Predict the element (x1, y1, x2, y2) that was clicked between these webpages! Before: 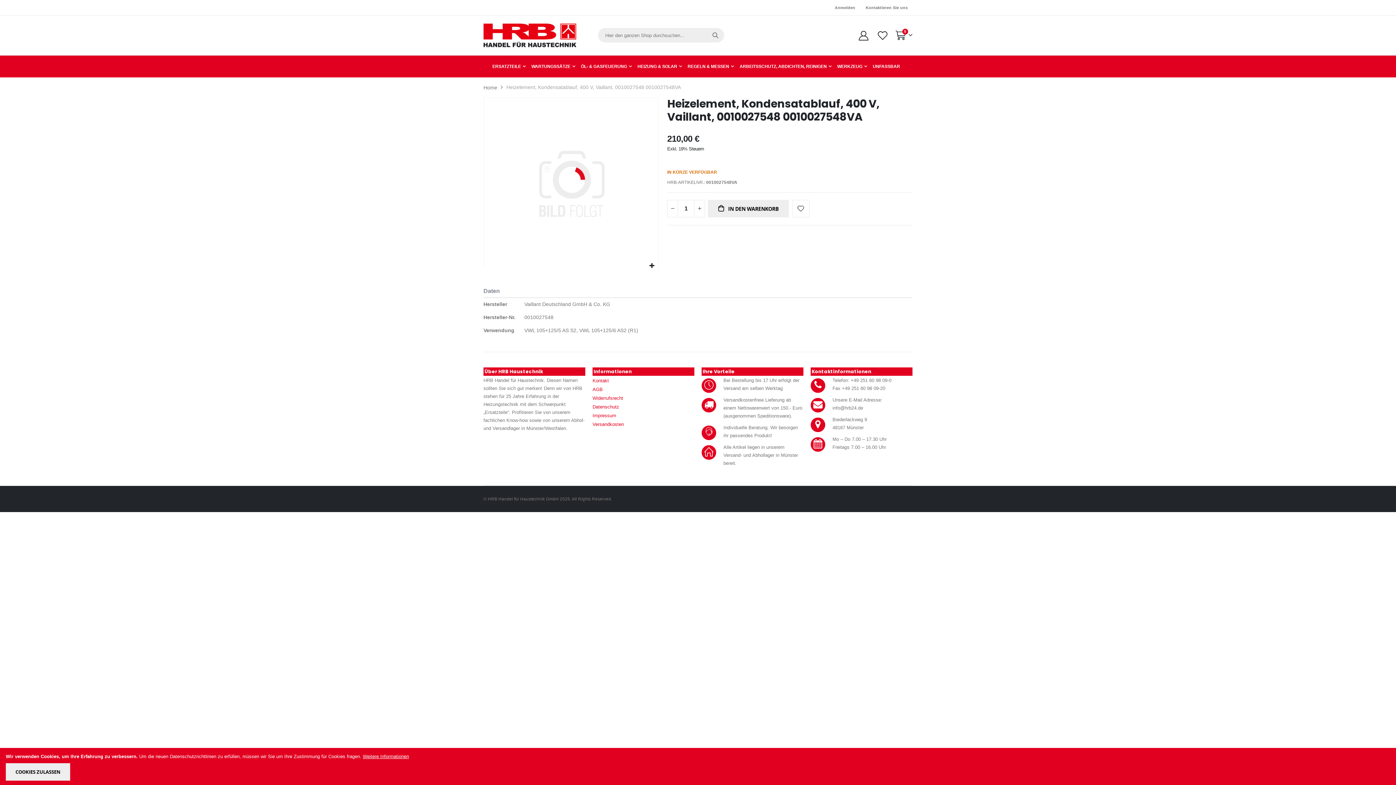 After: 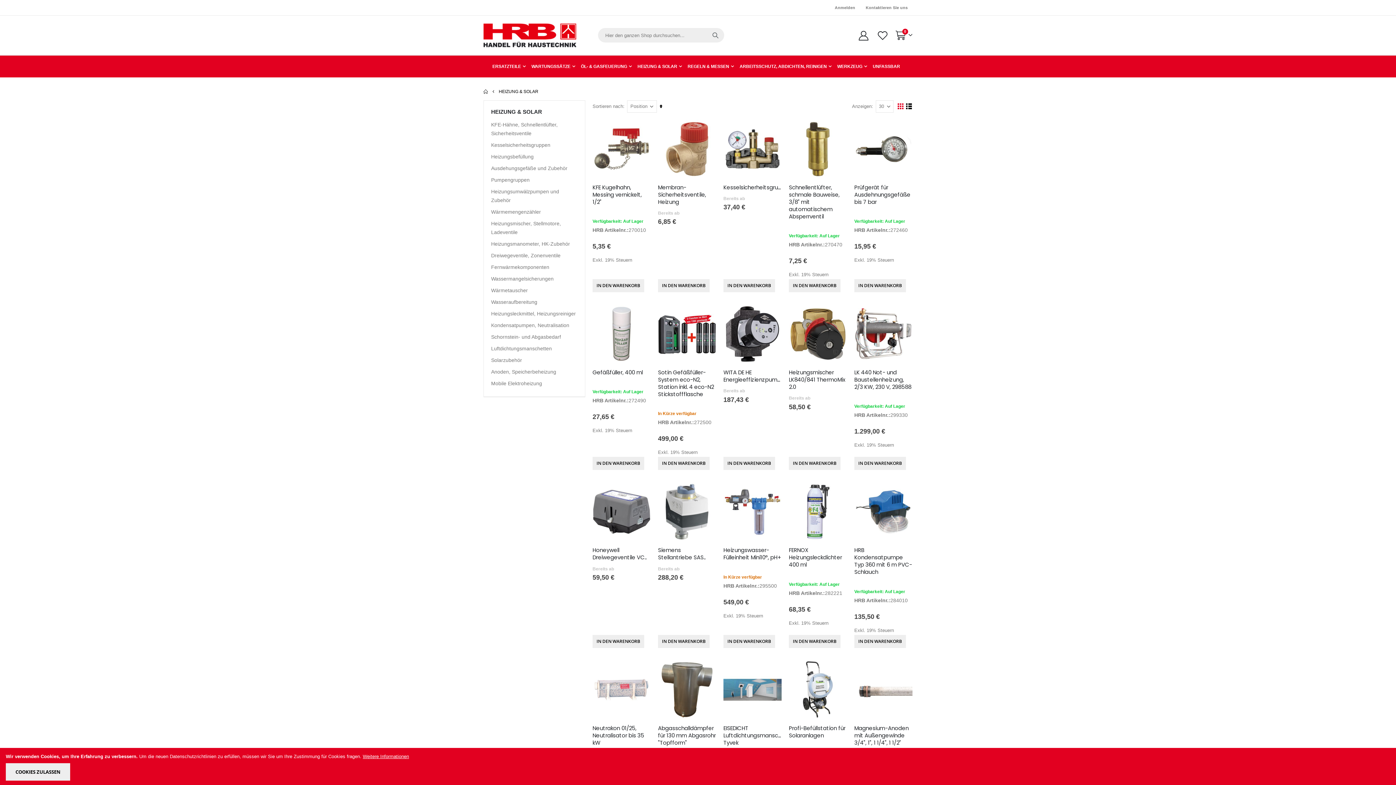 Action: bbox: (637, 55, 682, 77) label: HEIZUNG & SOLAR